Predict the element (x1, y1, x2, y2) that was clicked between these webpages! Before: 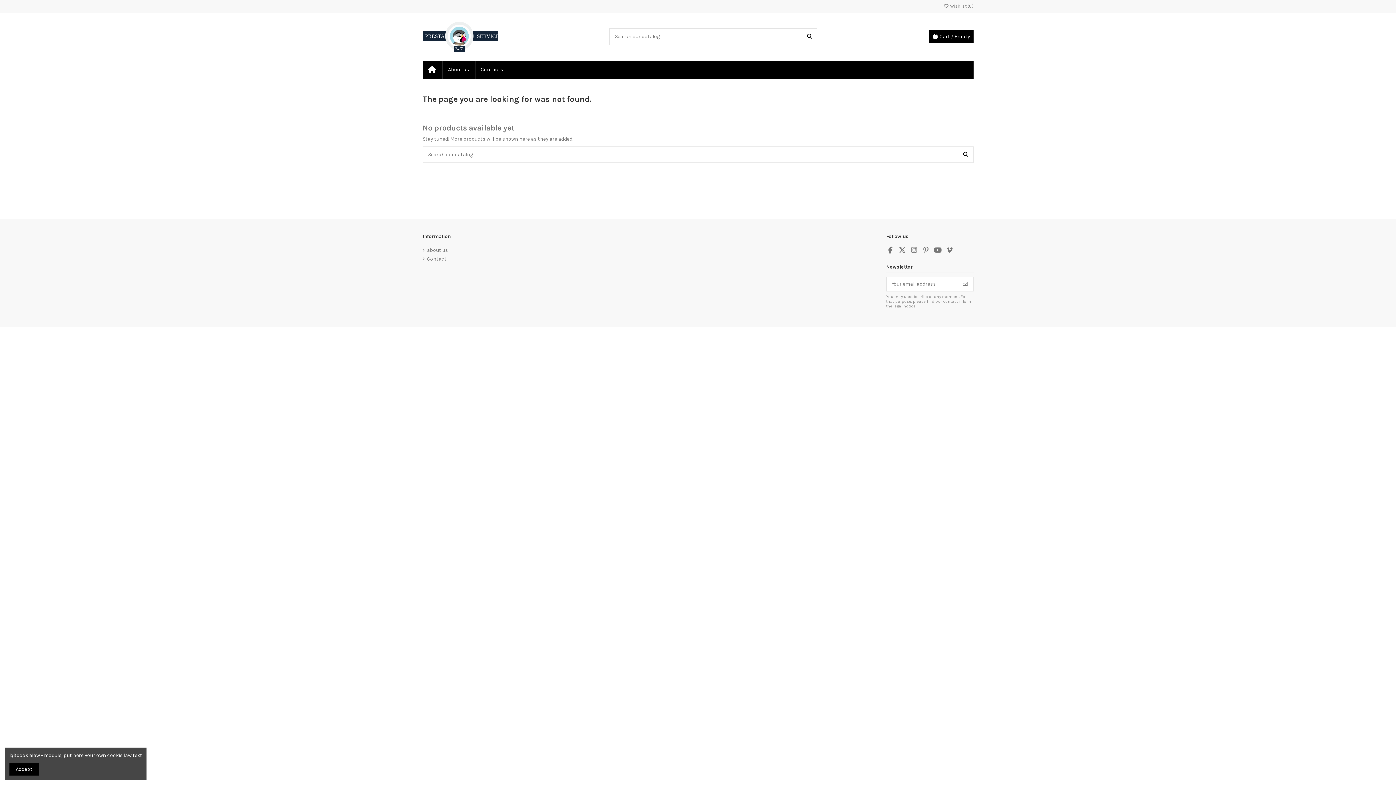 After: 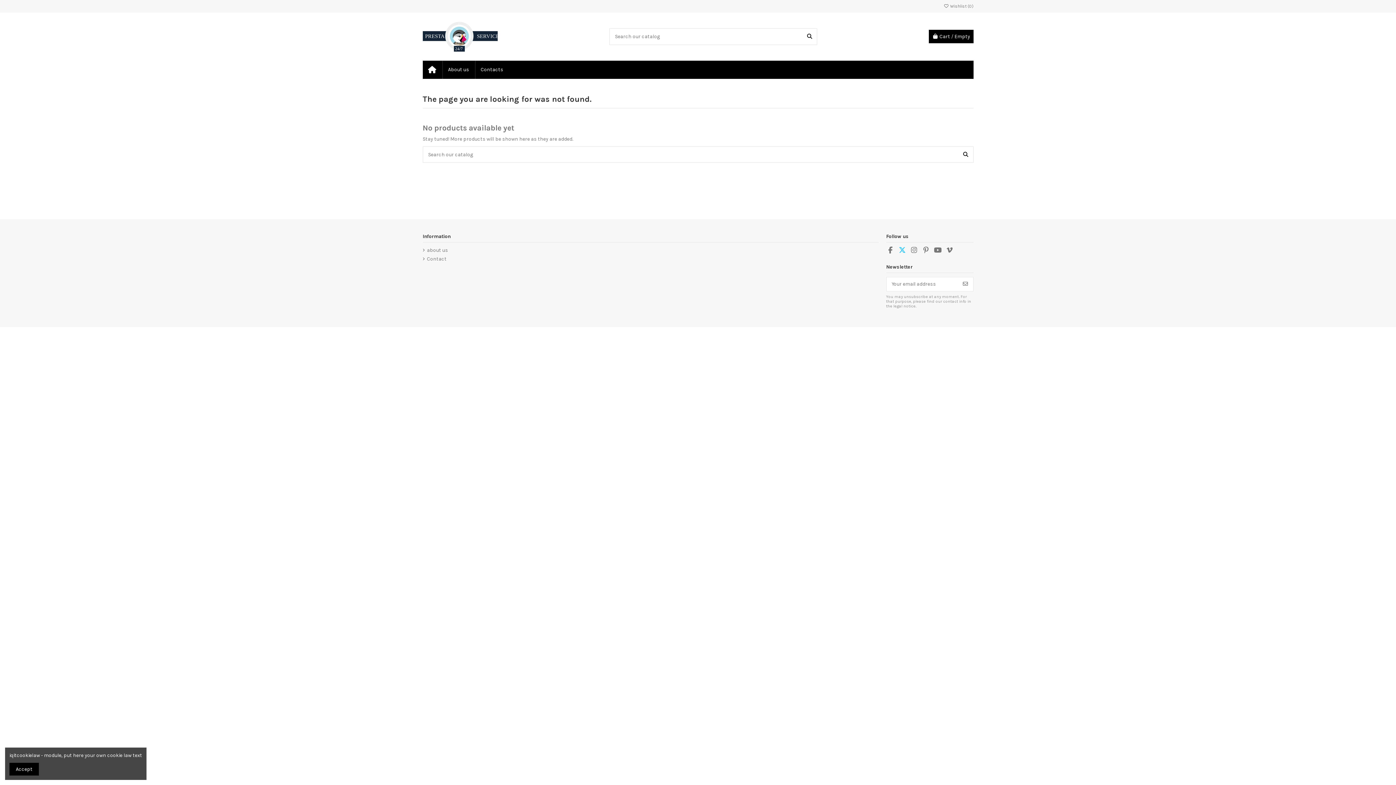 Action: bbox: (898, 246, 906, 254)